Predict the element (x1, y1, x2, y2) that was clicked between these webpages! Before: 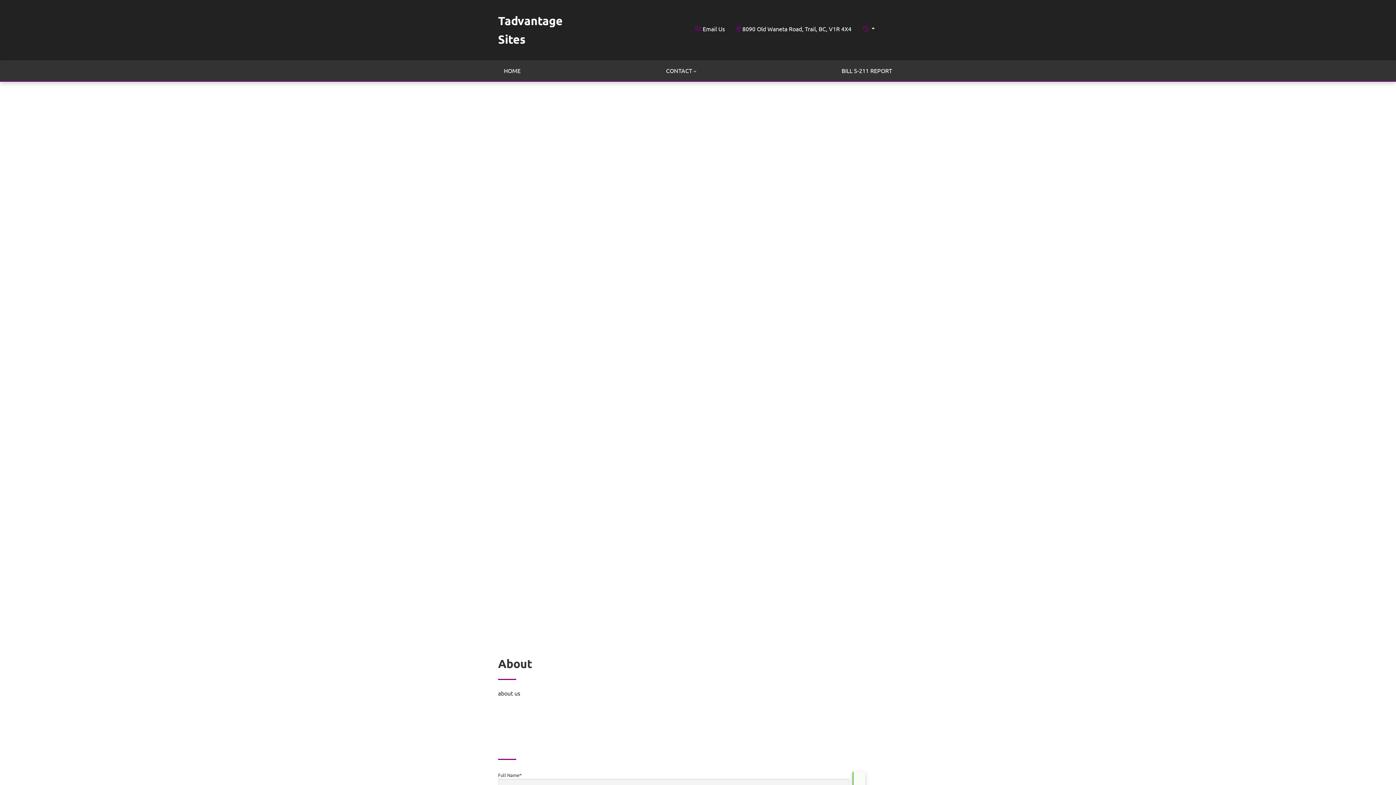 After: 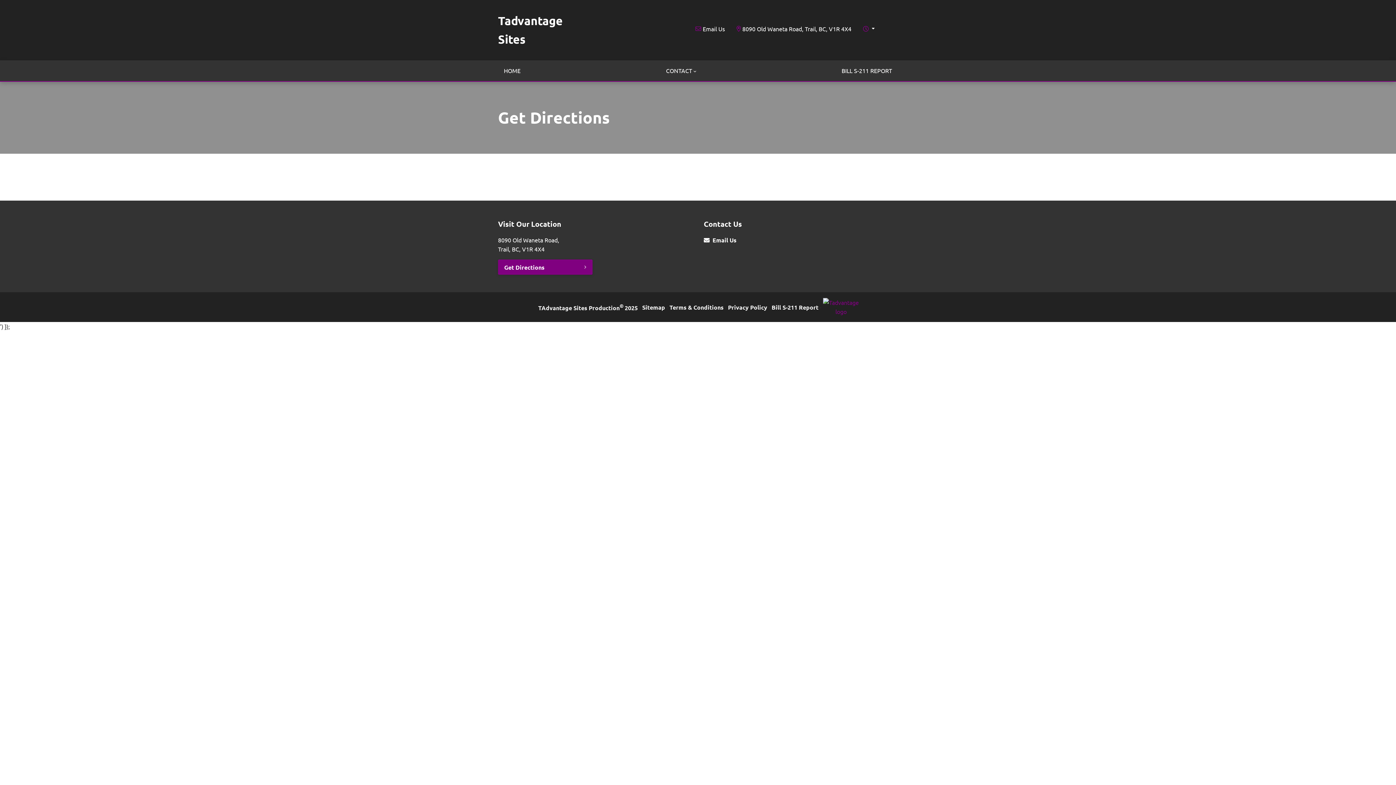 Action: label: 8090 Old Waneta Road, Trail, BC, V1R 4X4 bbox: (736, 24, 851, 33)